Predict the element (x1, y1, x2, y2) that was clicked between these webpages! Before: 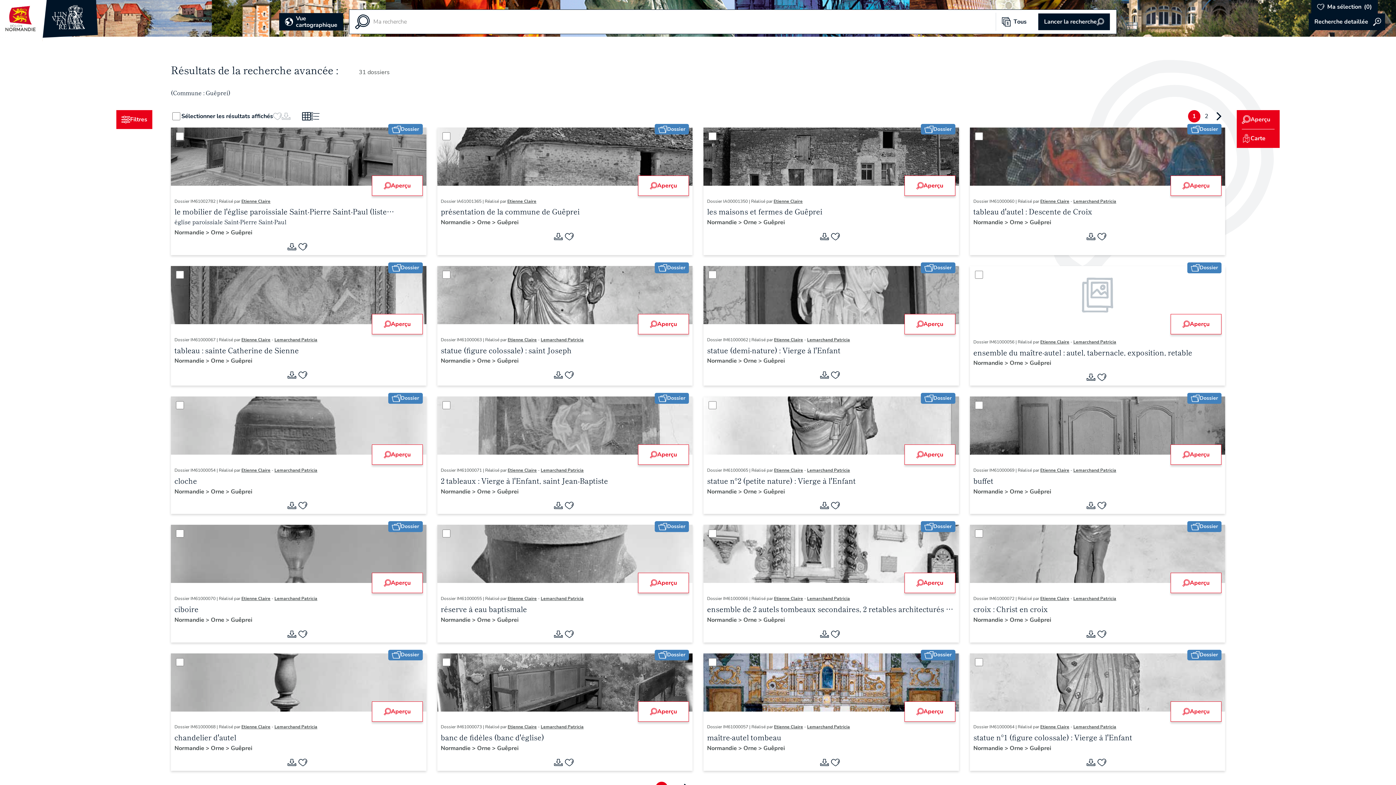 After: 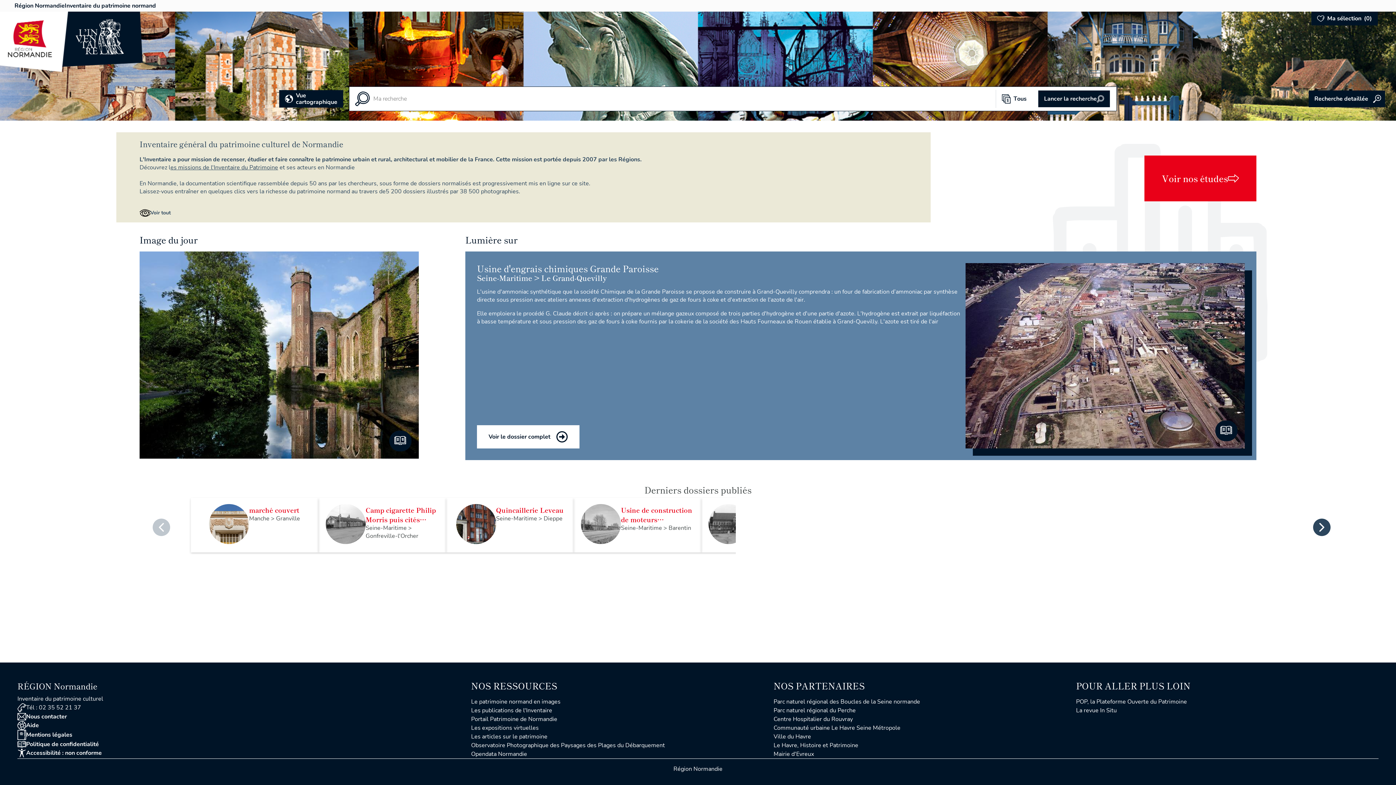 Action: bbox: (707, 218, 738, 226) label: Normandie 